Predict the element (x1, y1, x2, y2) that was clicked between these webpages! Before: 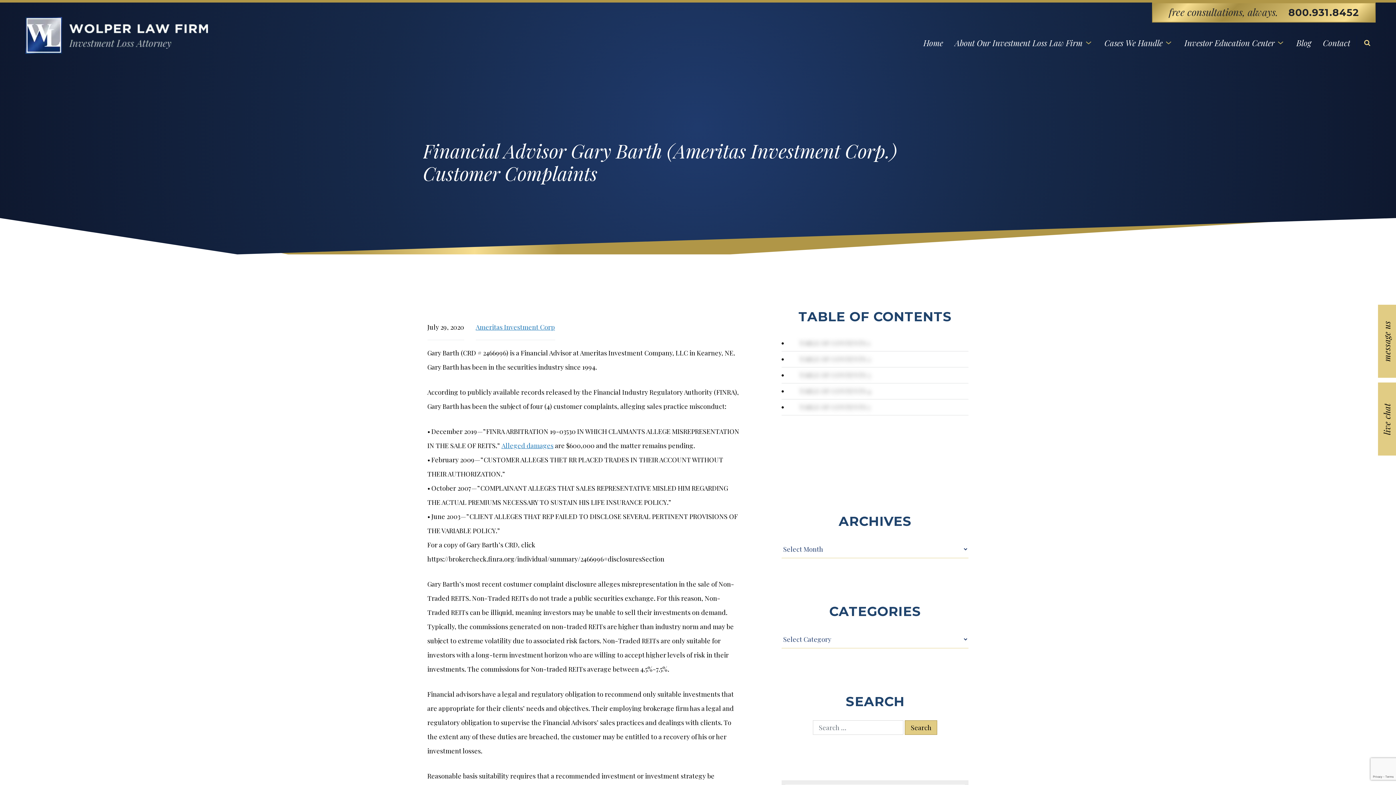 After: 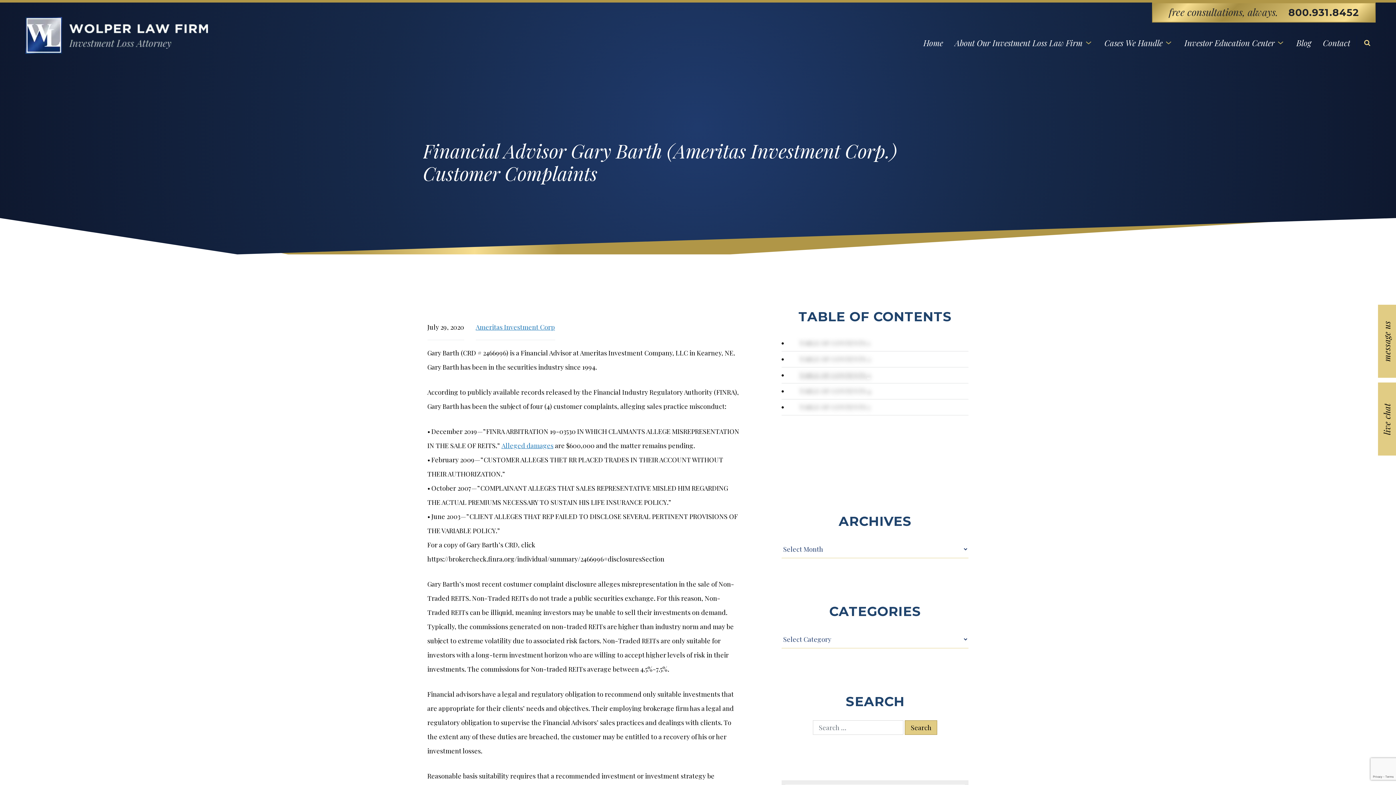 Action: label: TABLE OF CONTENTS 3 bbox: (799, 370, 870, 379)